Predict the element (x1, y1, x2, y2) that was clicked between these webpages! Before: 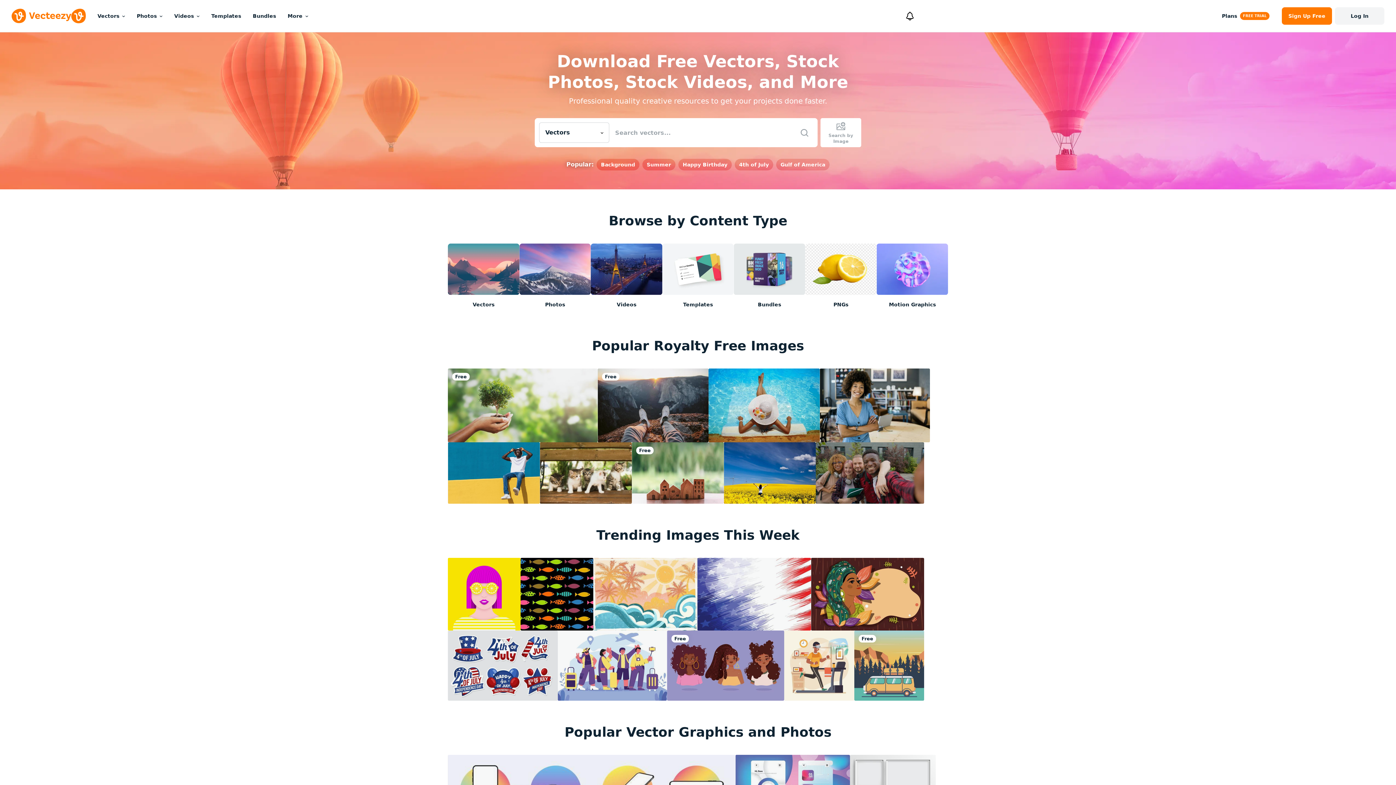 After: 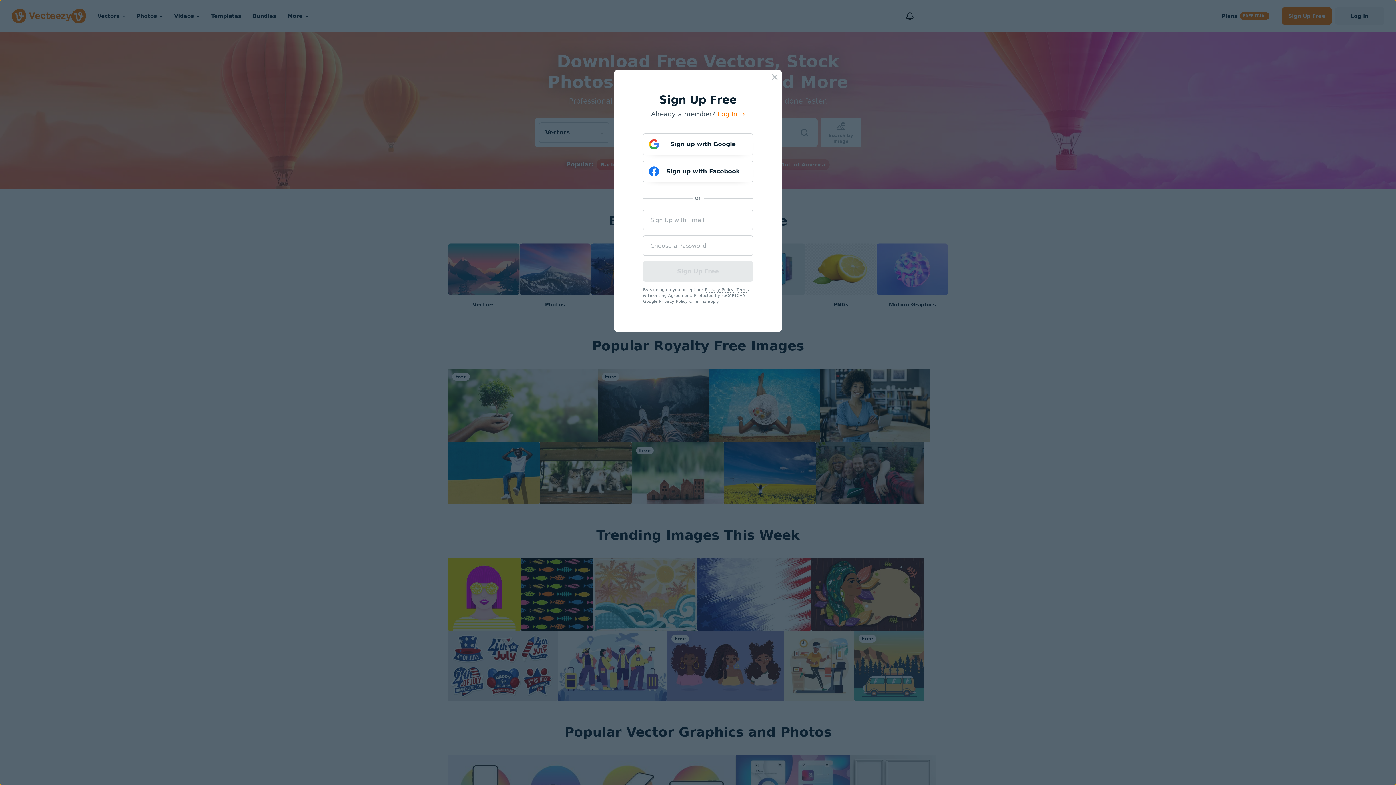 Action: label: Sign Up
 Free bbox: (1282, 7, 1332, 24)